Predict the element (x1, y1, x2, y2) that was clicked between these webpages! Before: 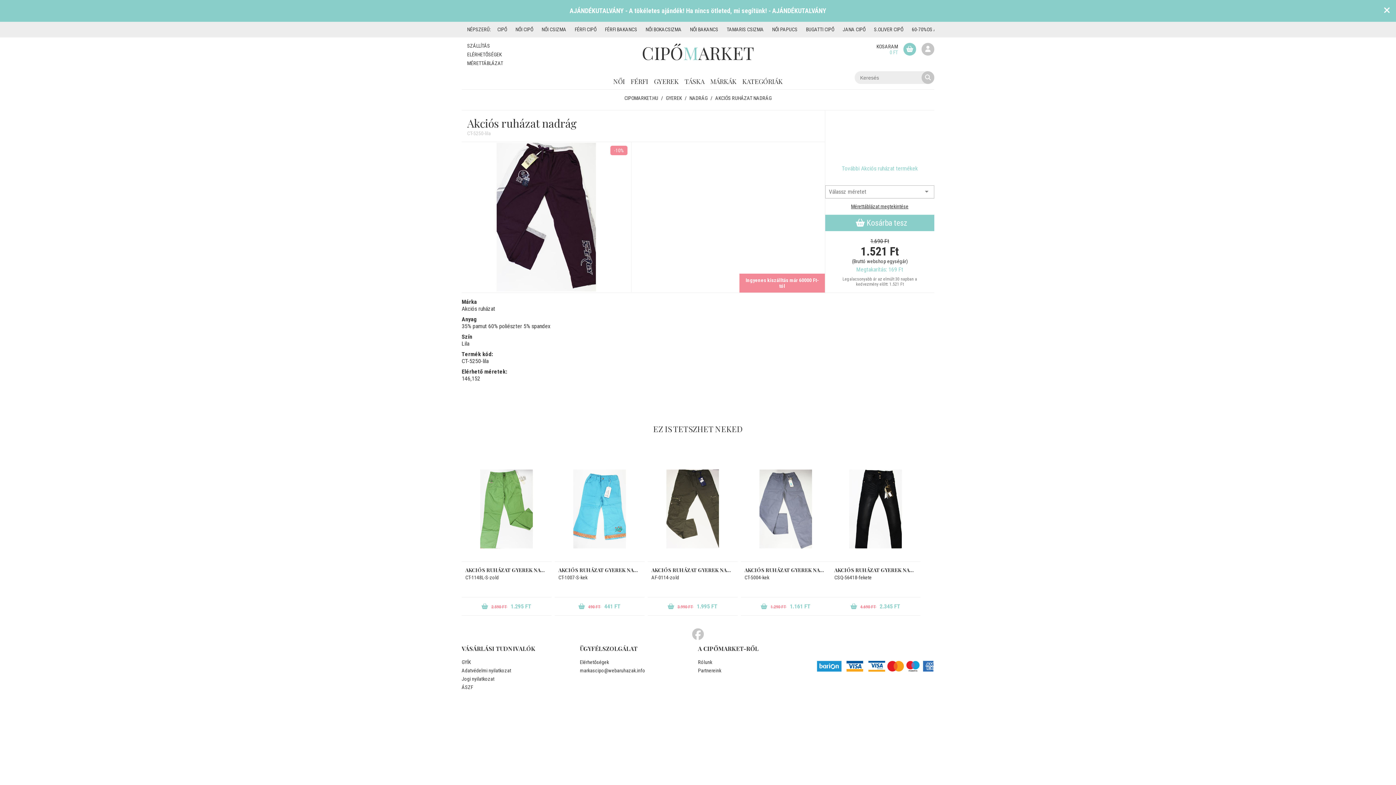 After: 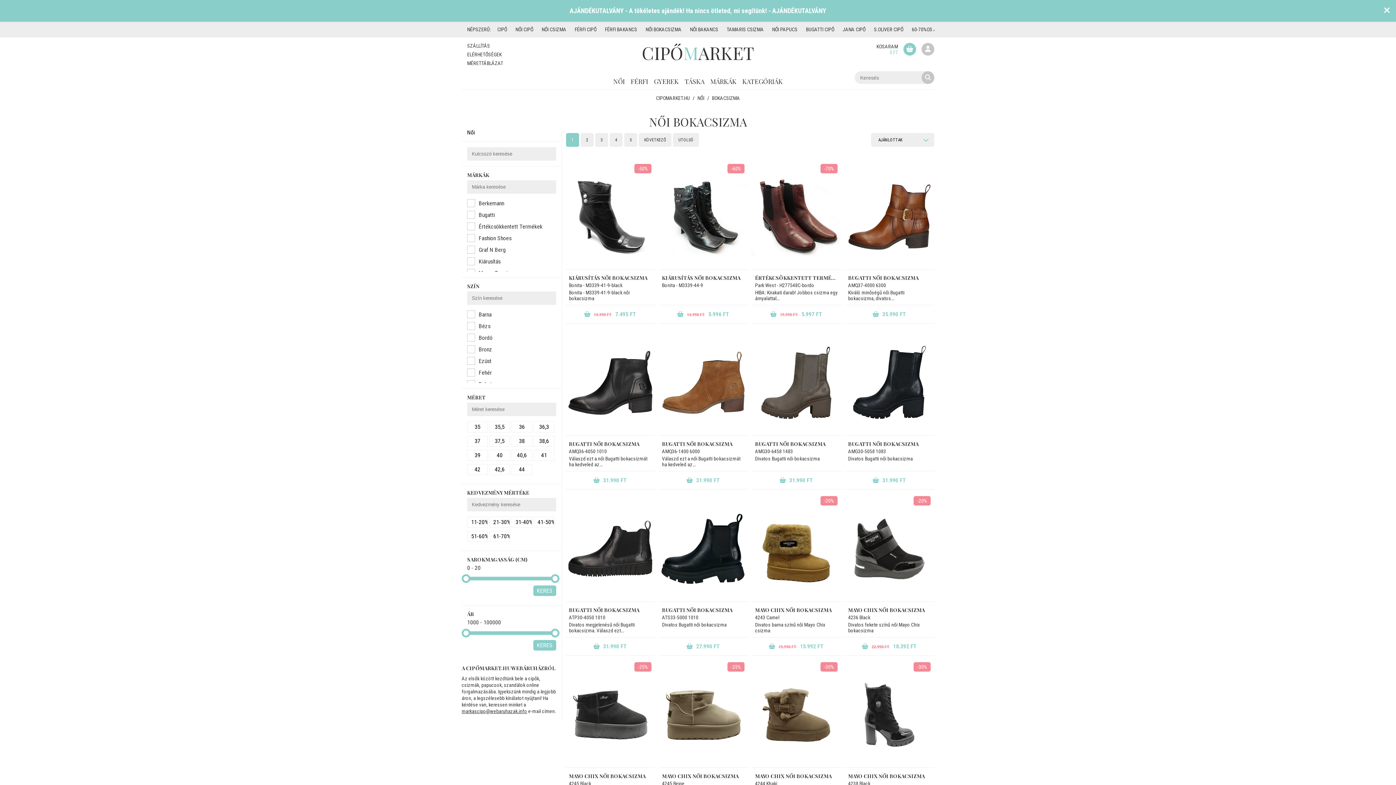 Action: label: NŐI BOKACSIZMA bbox: (642, 21, 685, 37)